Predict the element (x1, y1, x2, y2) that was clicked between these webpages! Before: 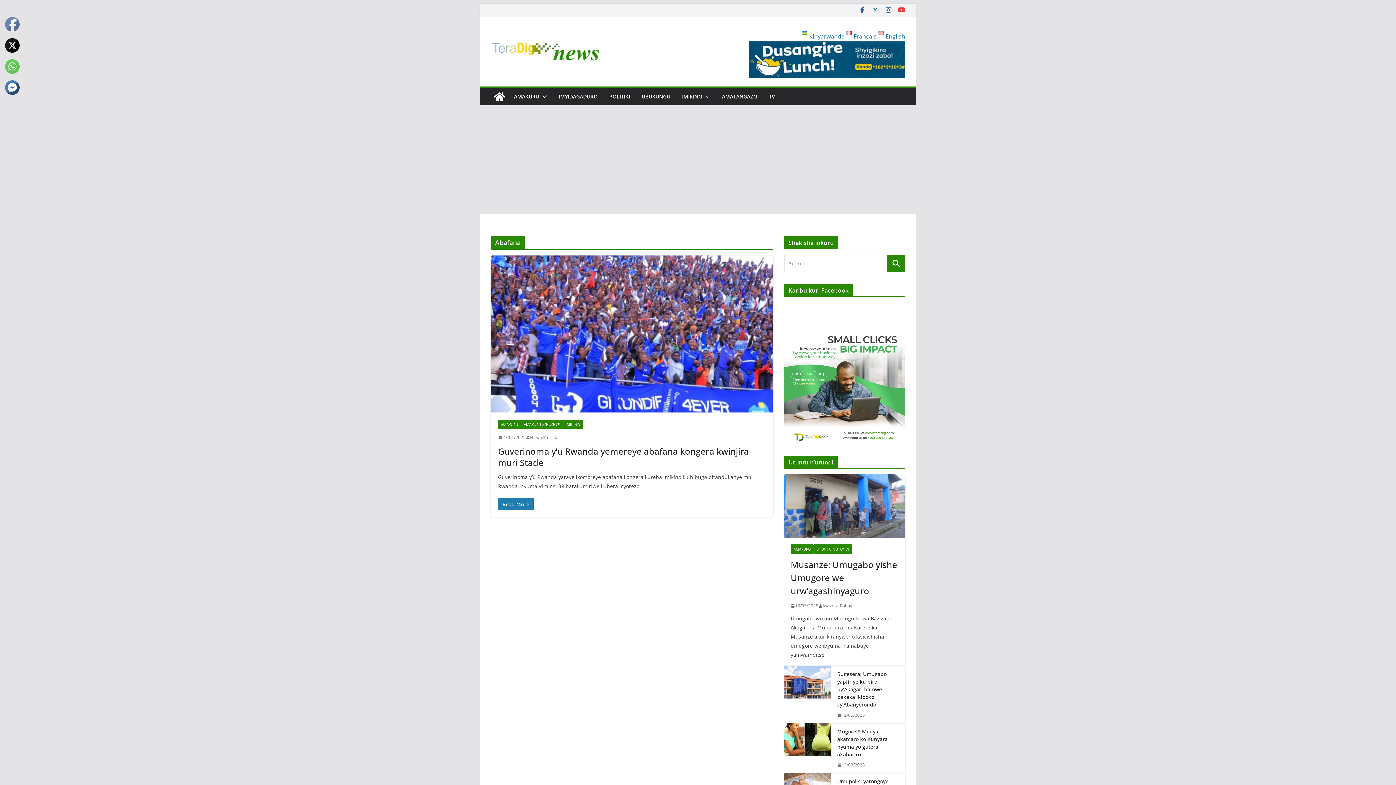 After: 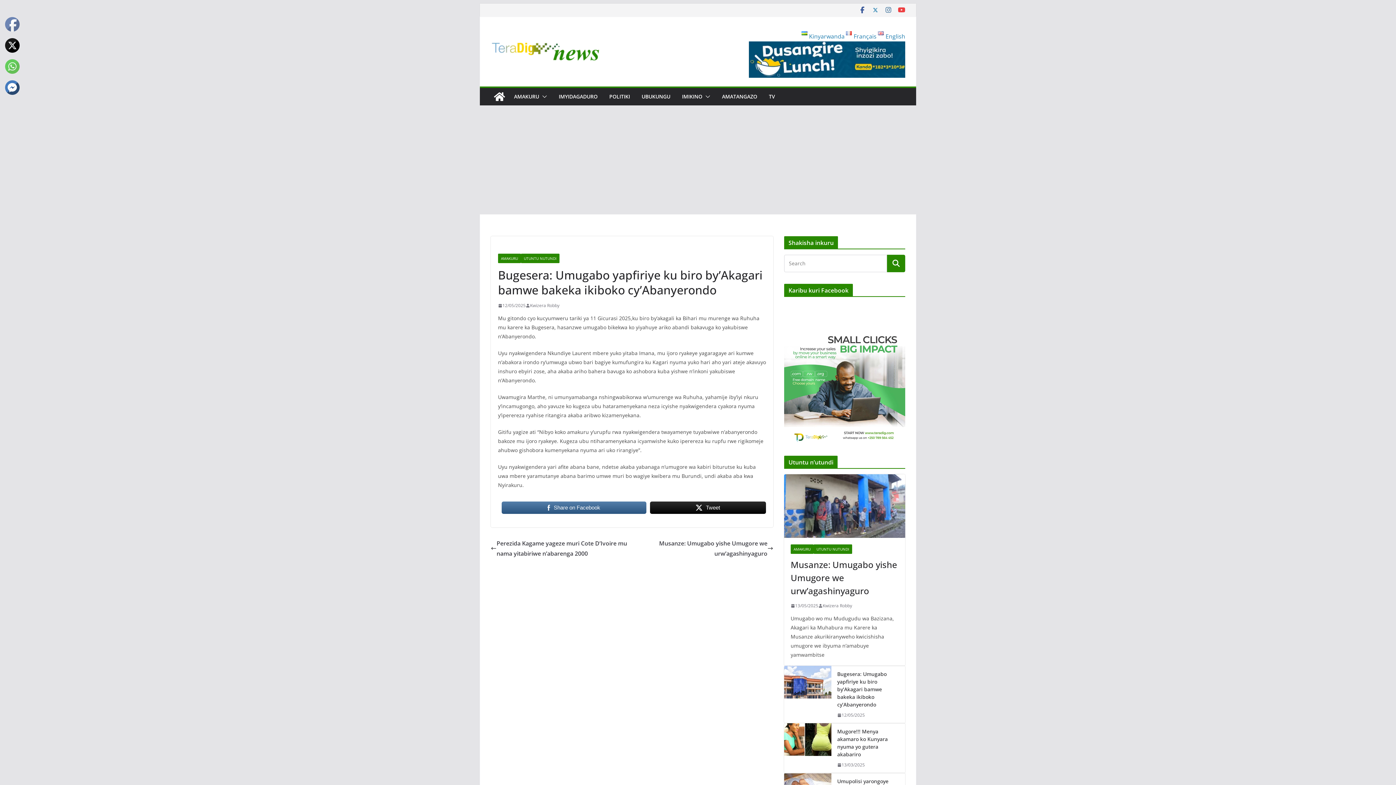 Action: label: Bugesera: Umugabo yapfiriye ku biro by’Akagari bamwe bakeka ikiboko cy’Abanyerondo bbox: (837, 670, 899, 708)